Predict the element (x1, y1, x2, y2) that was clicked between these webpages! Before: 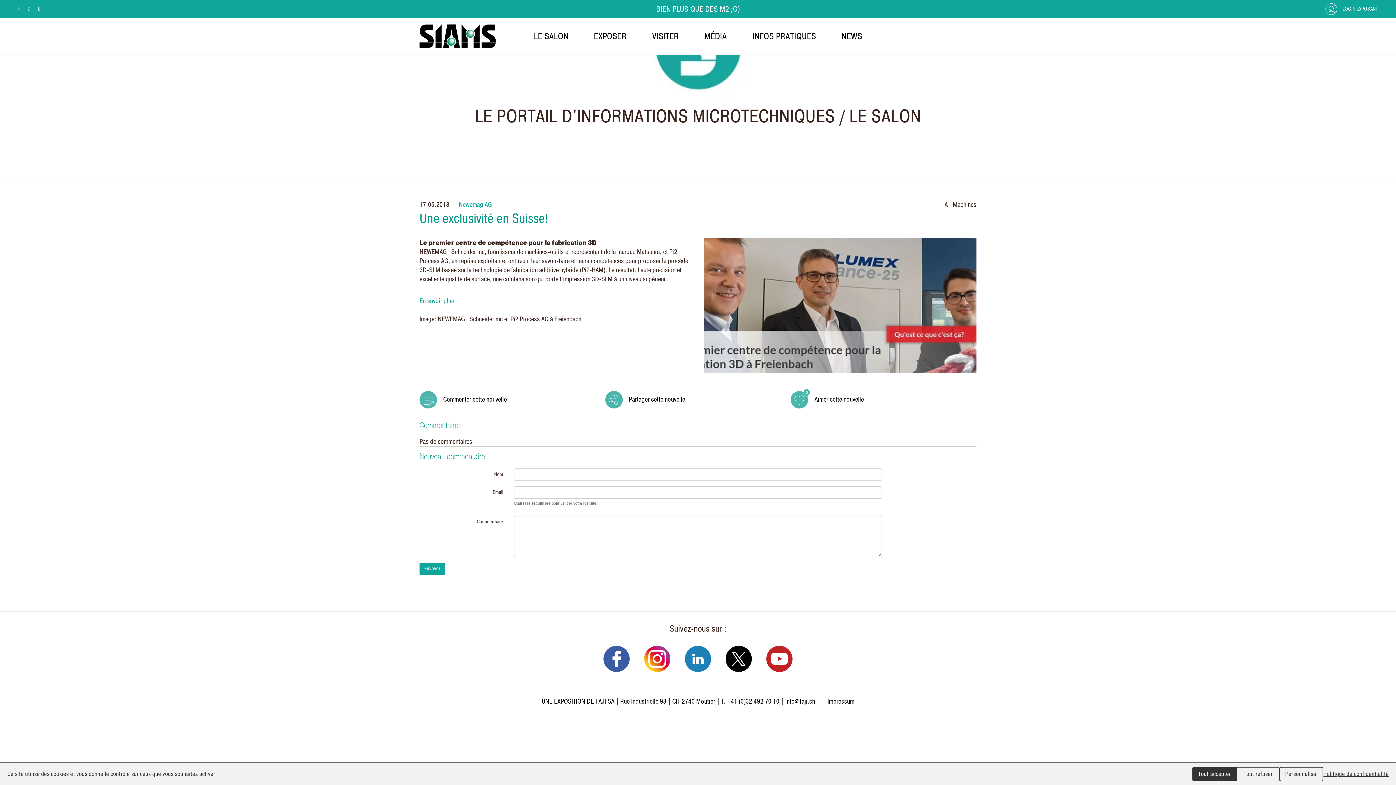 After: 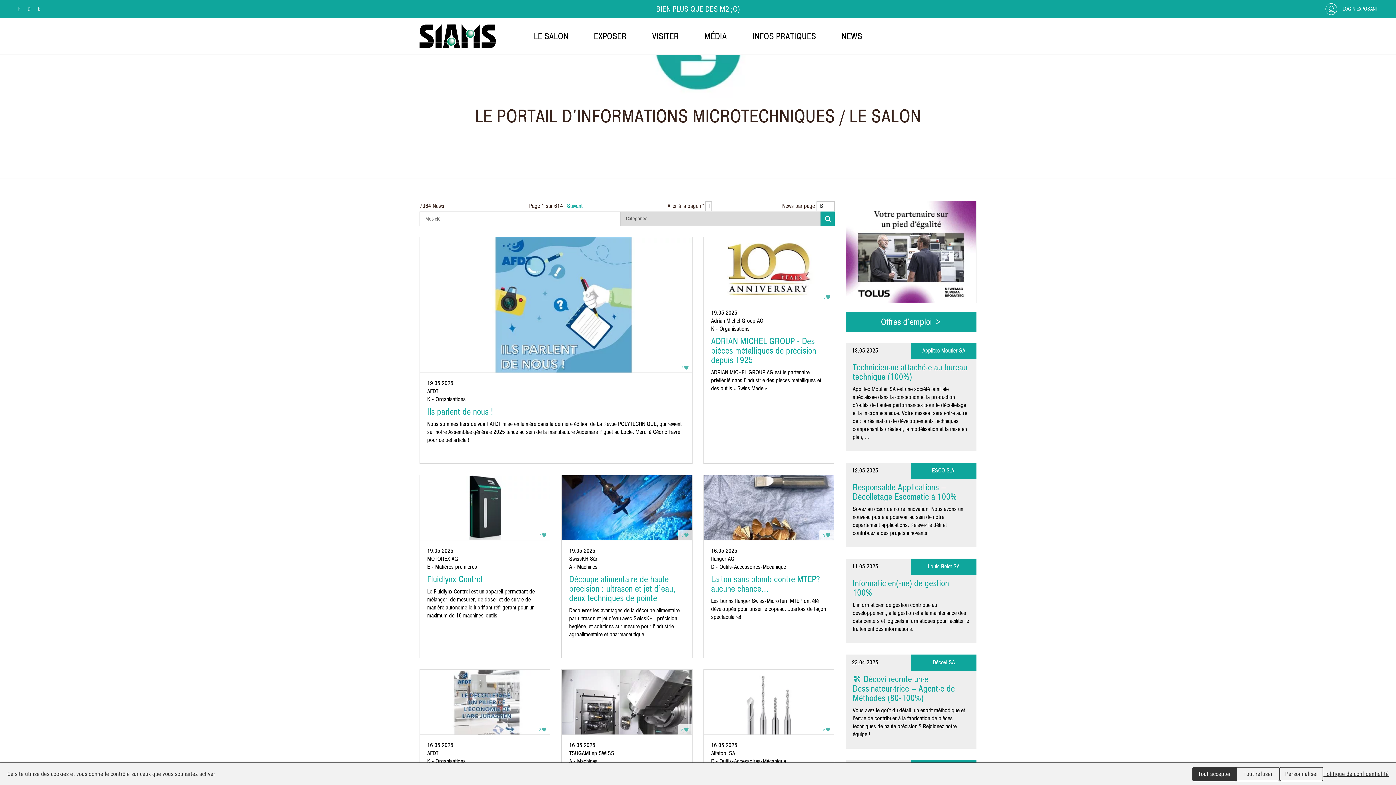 Action: bbox: (34, 0, 44, 18) label: E